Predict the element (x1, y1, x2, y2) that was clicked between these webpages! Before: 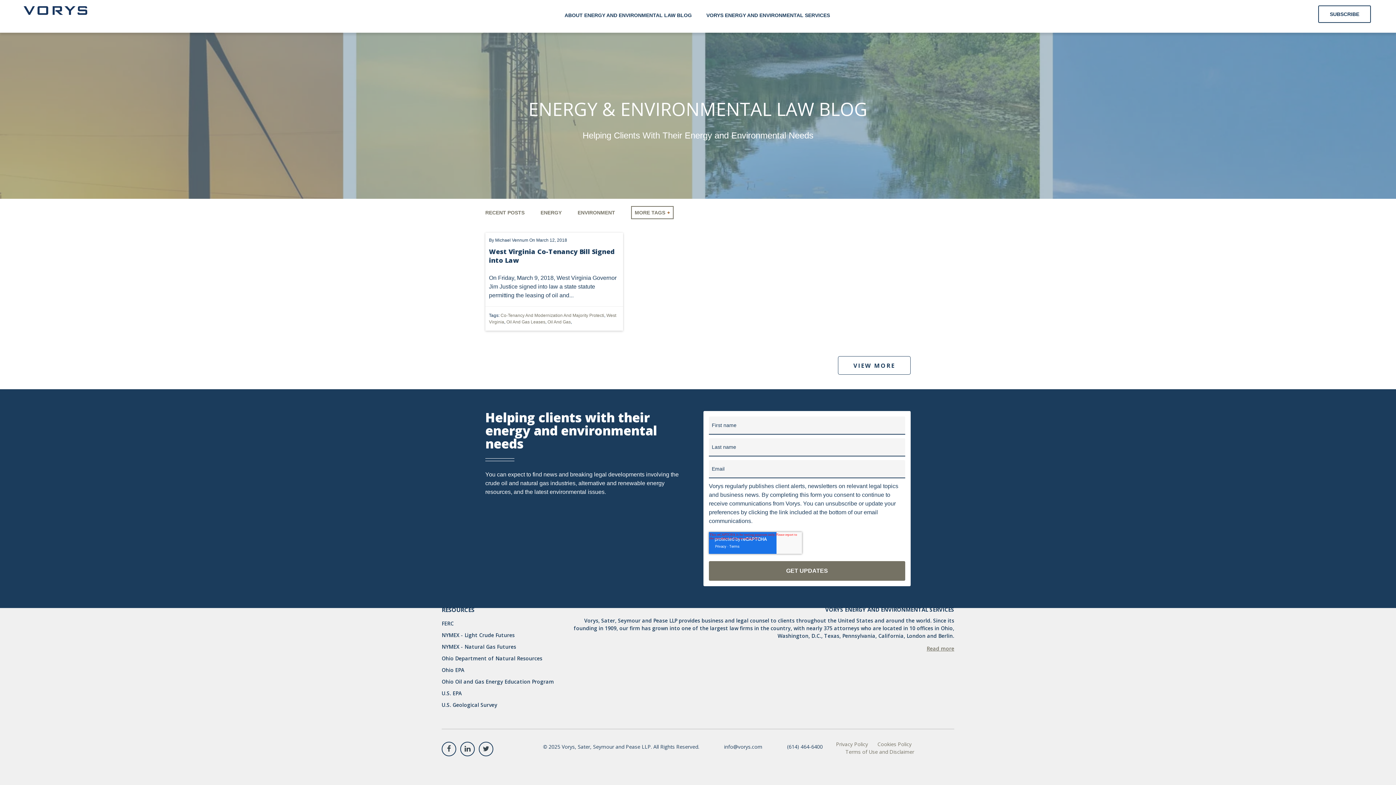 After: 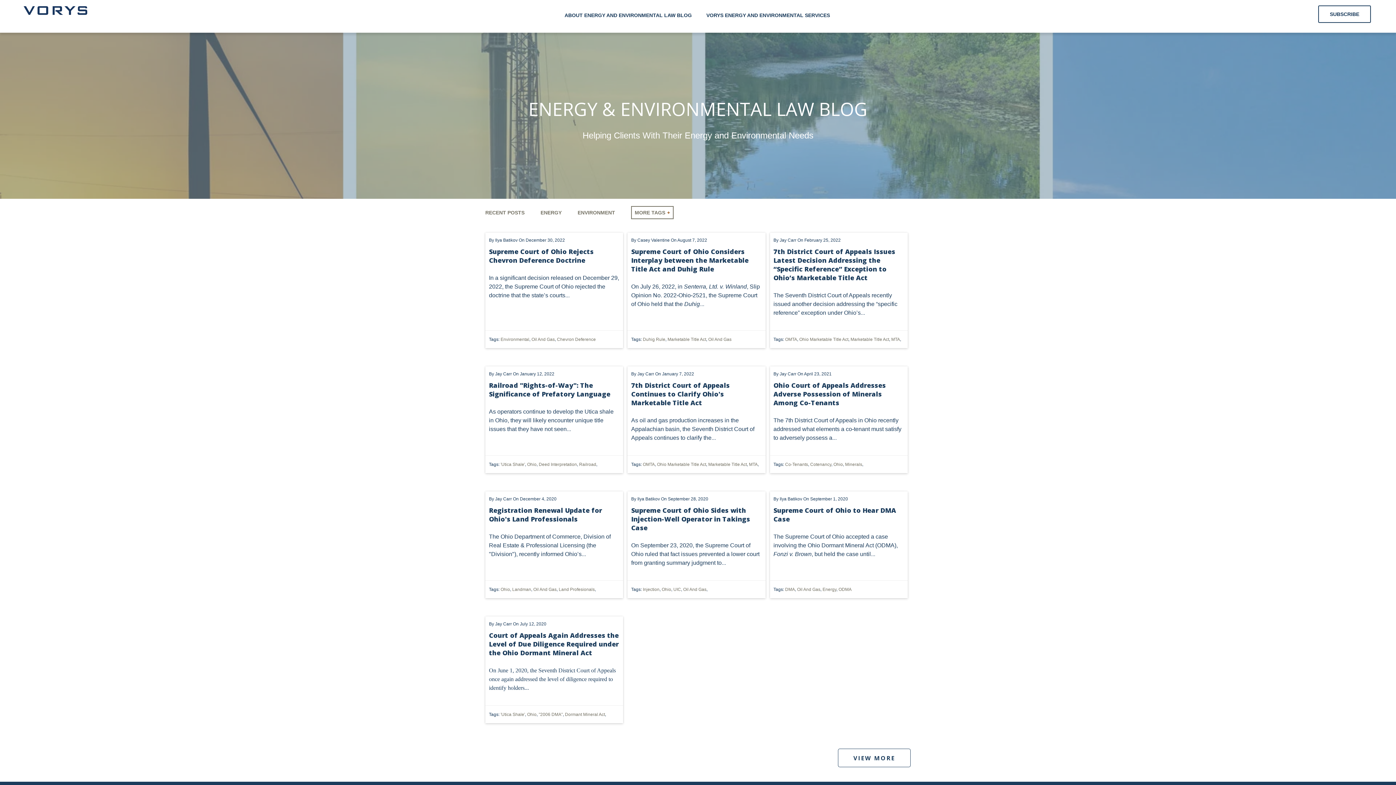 Action: bbox: (547, 319, 570, 324) label: Oil And Gas